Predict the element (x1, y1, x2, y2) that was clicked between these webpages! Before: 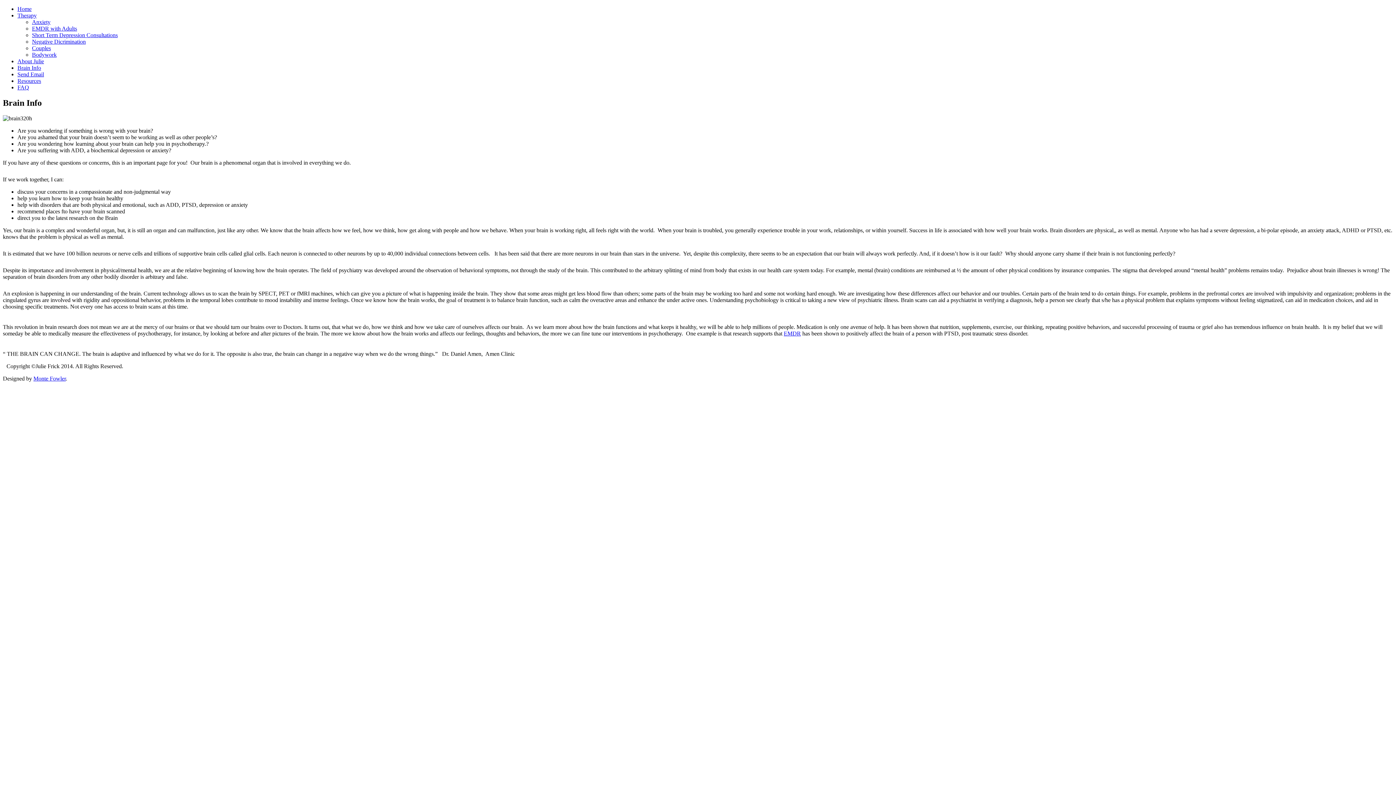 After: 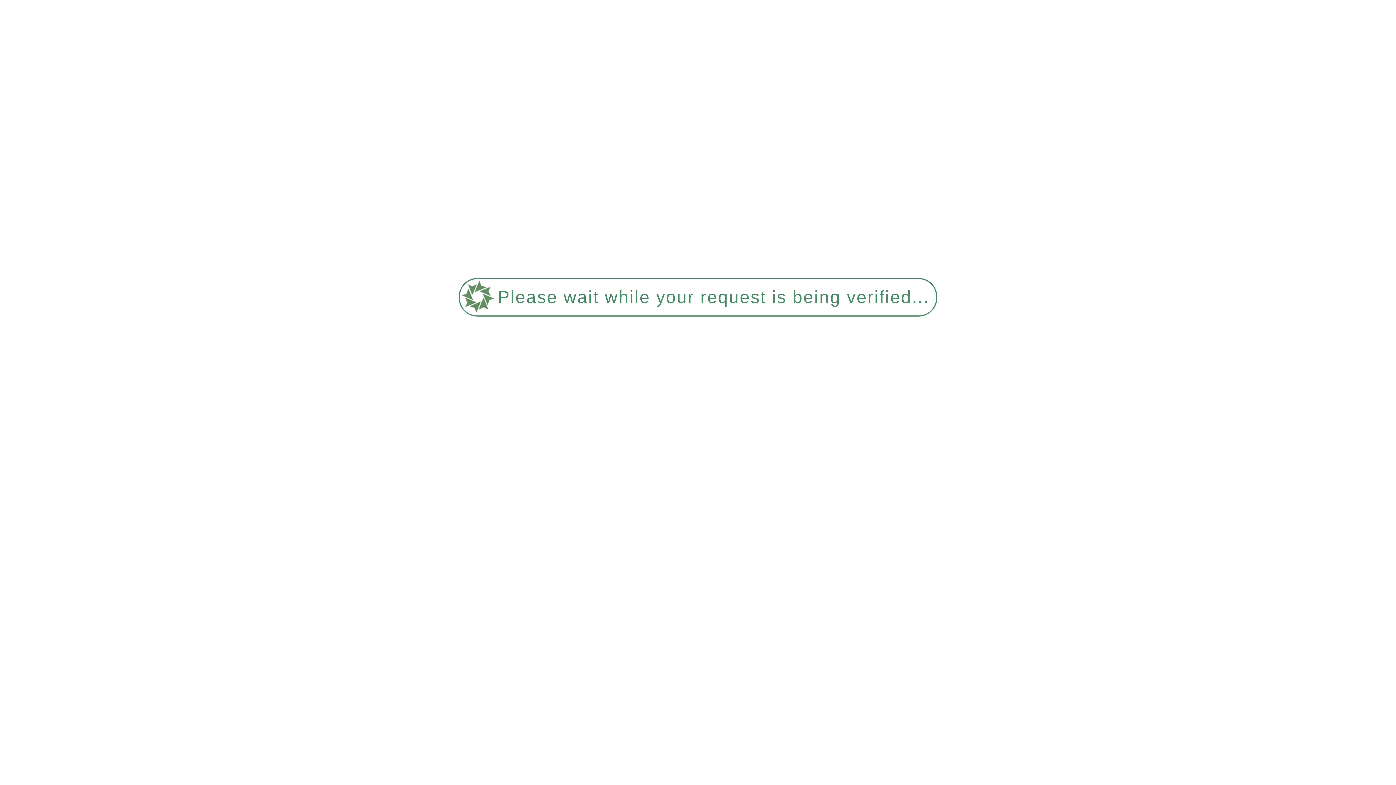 Action: bbox: (17, 84, 29, 90) label: FAQ